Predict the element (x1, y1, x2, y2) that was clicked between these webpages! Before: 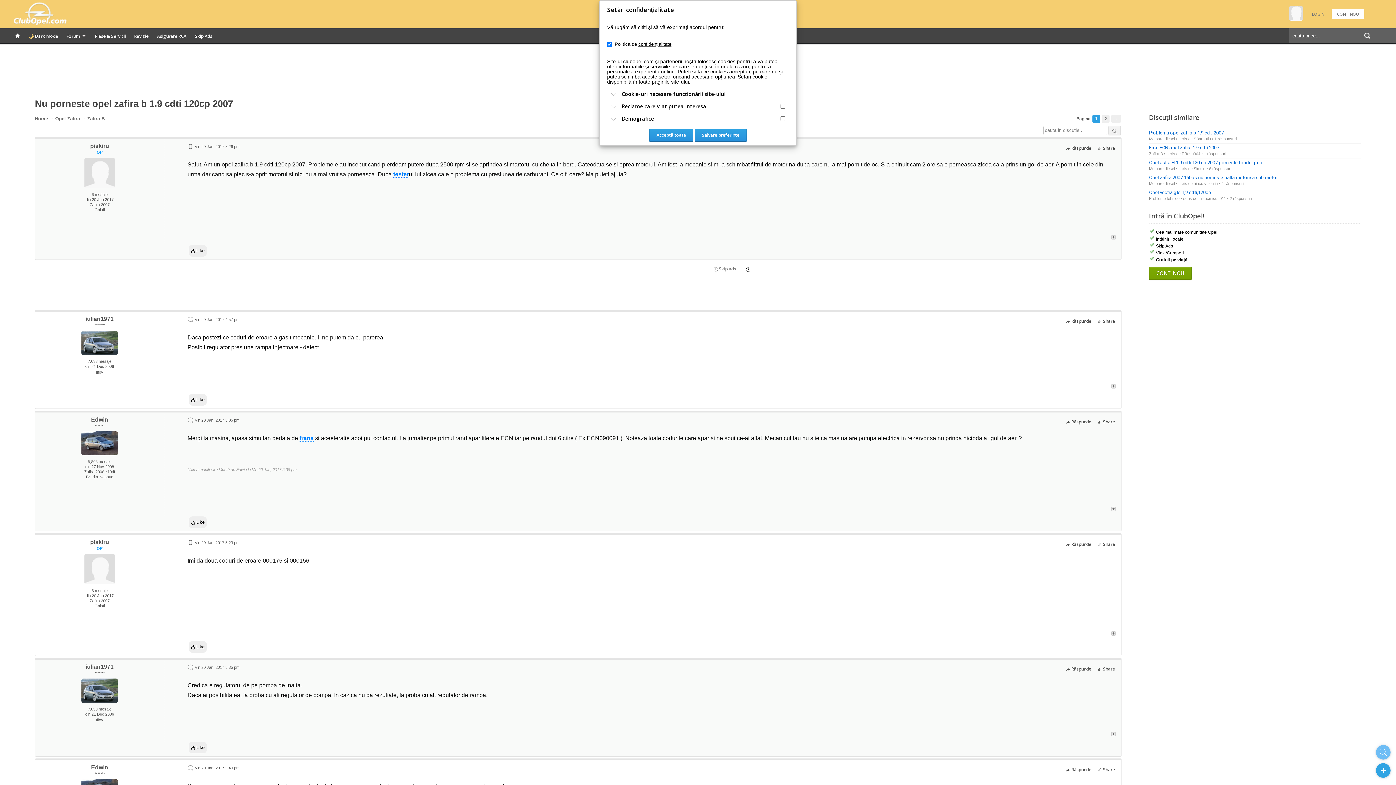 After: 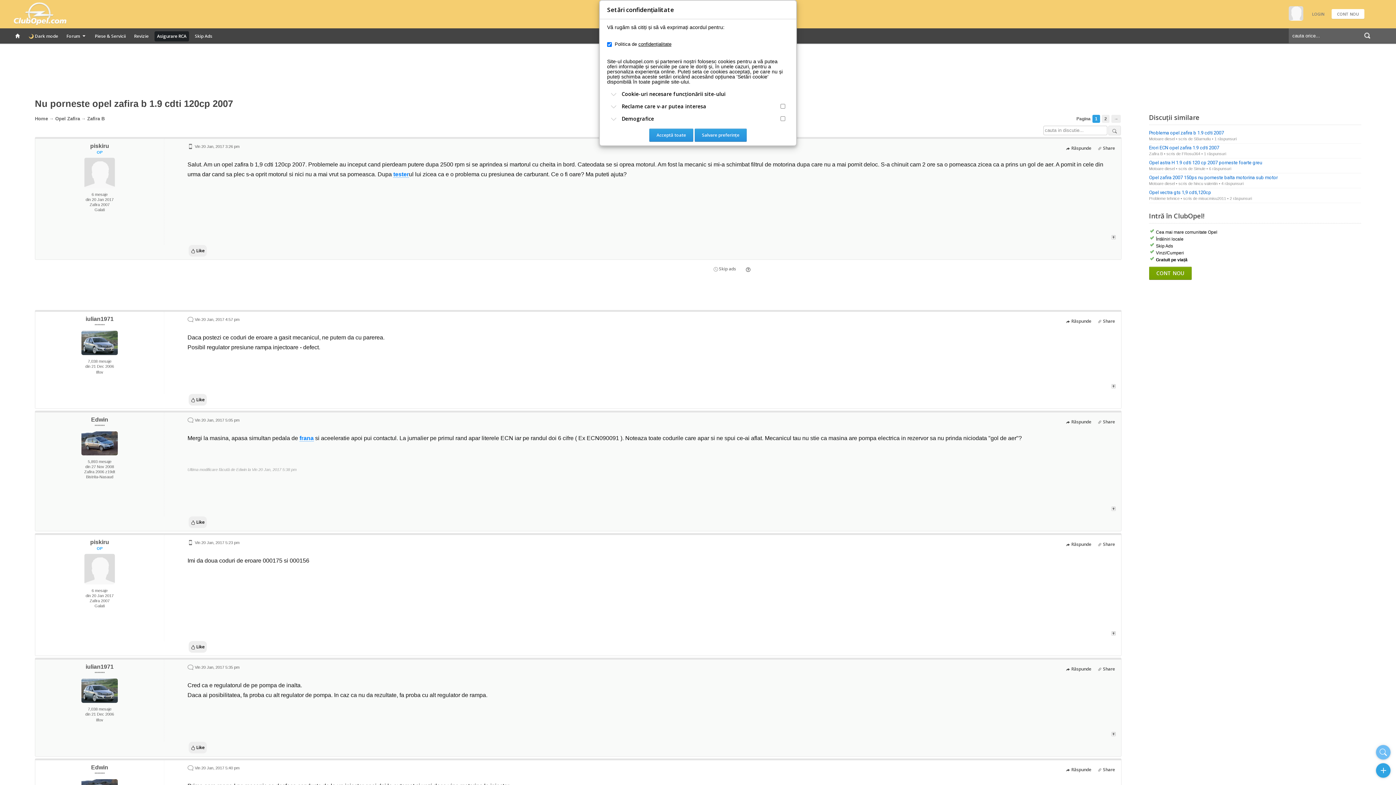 Action: bbox: (154, 31, 189, 41) label: Asigurare RCA